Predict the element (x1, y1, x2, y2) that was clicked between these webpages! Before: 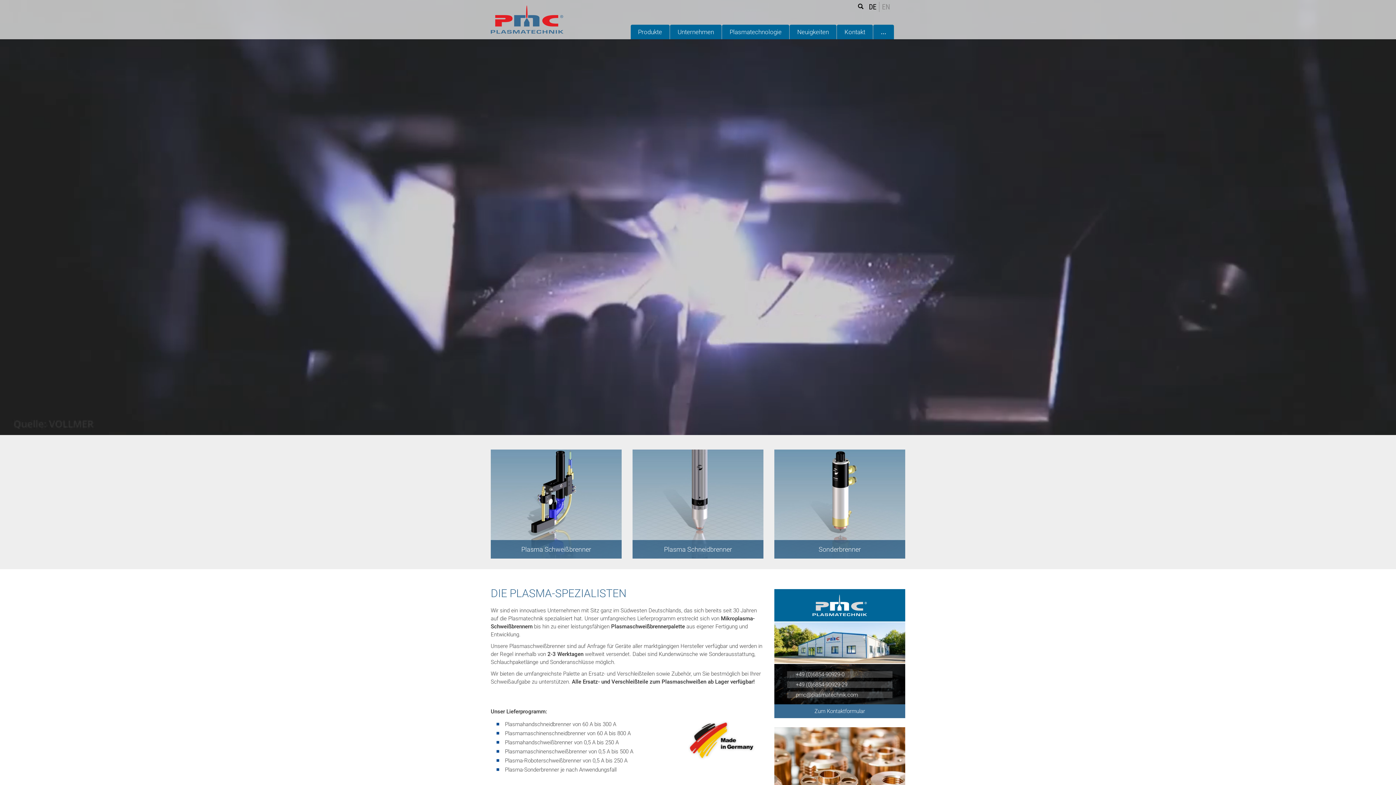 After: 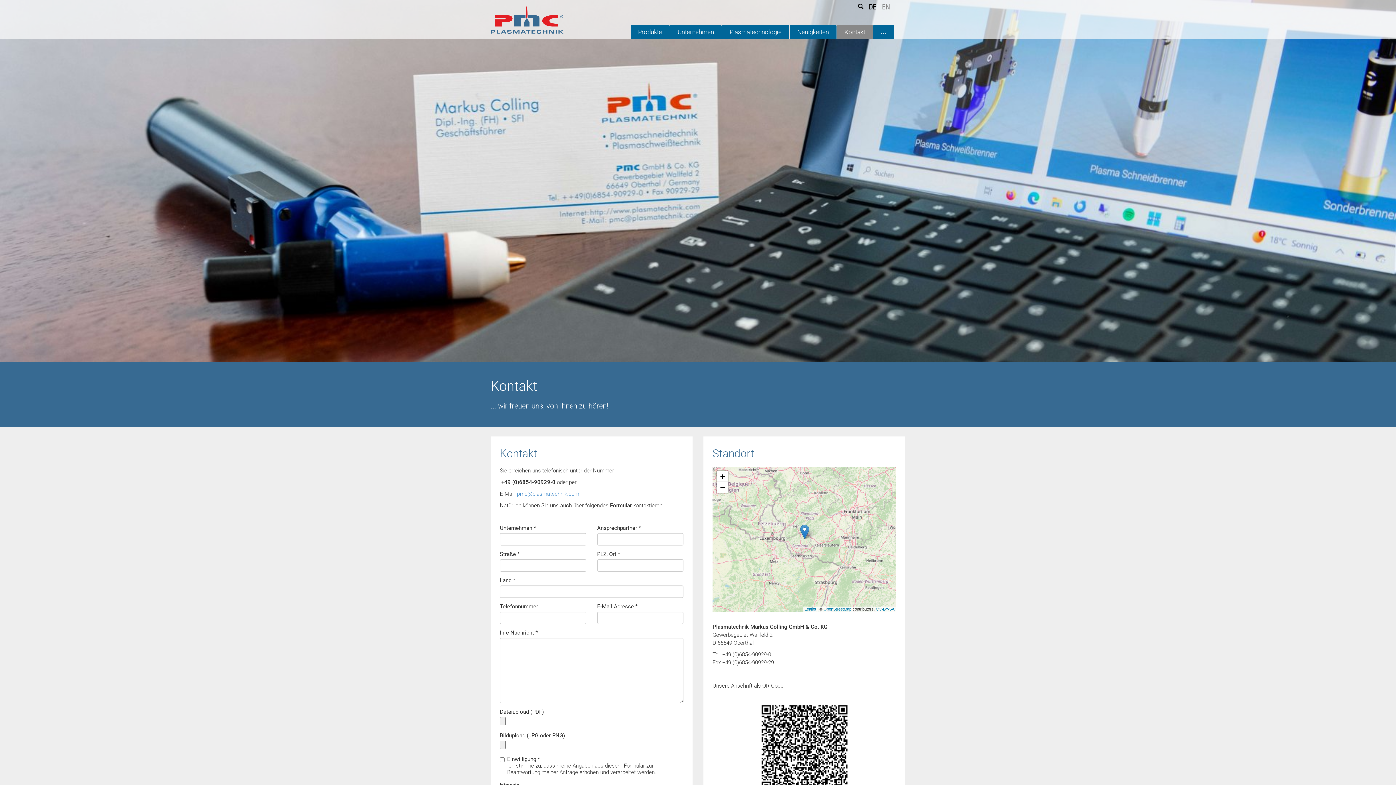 Action: label: Kontakt bbox: (837, 24, 873, 39)